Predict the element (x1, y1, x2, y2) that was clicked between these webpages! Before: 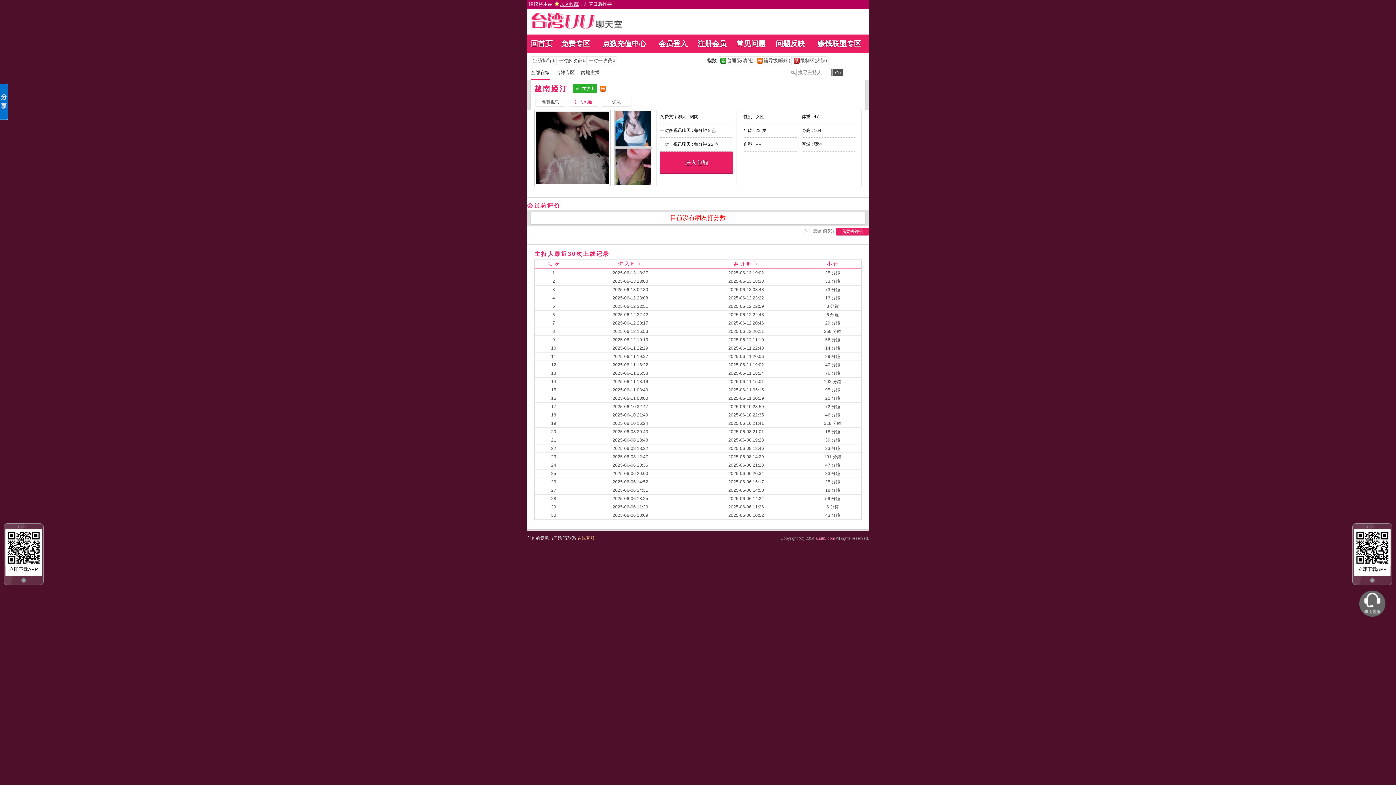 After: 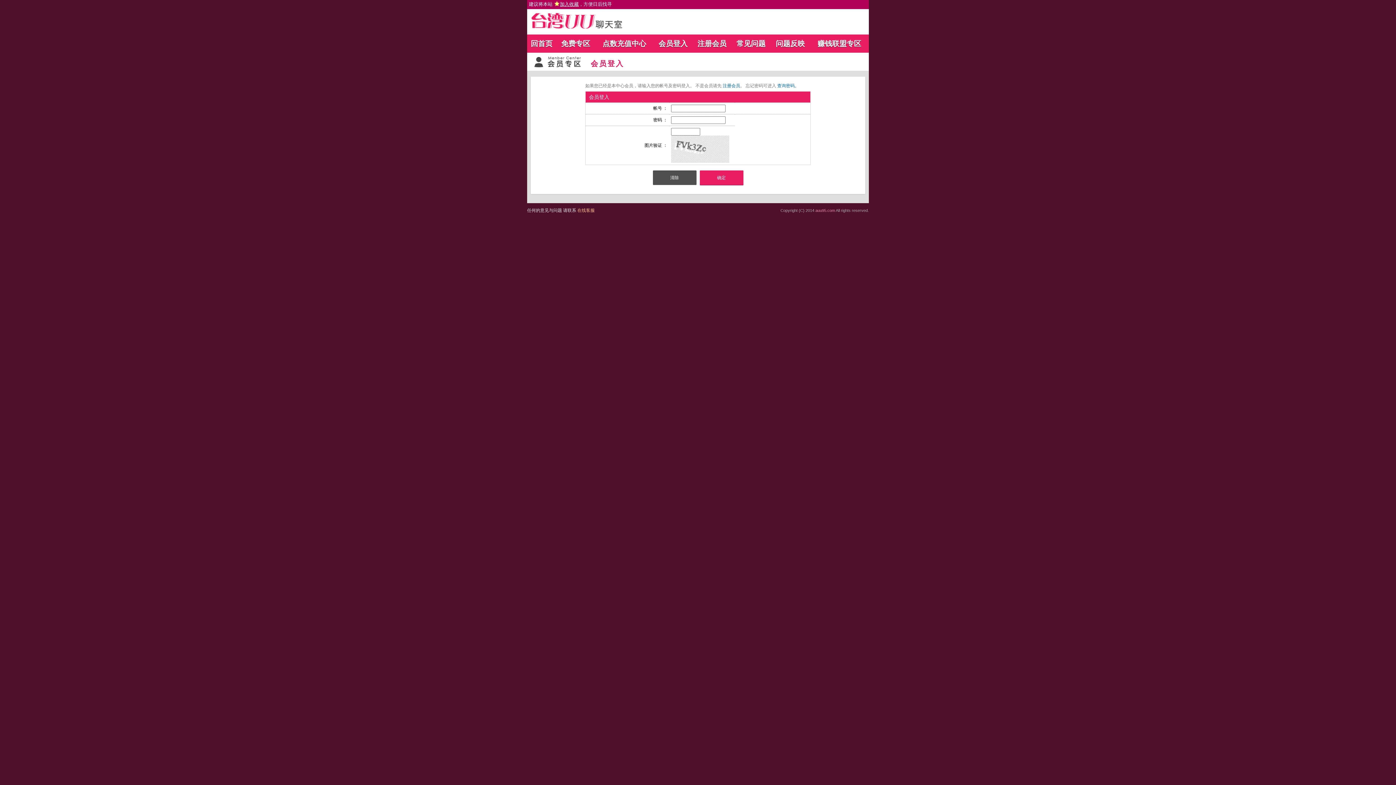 Action: label: 问题反映 bbox: (776, 39, 805, 47)